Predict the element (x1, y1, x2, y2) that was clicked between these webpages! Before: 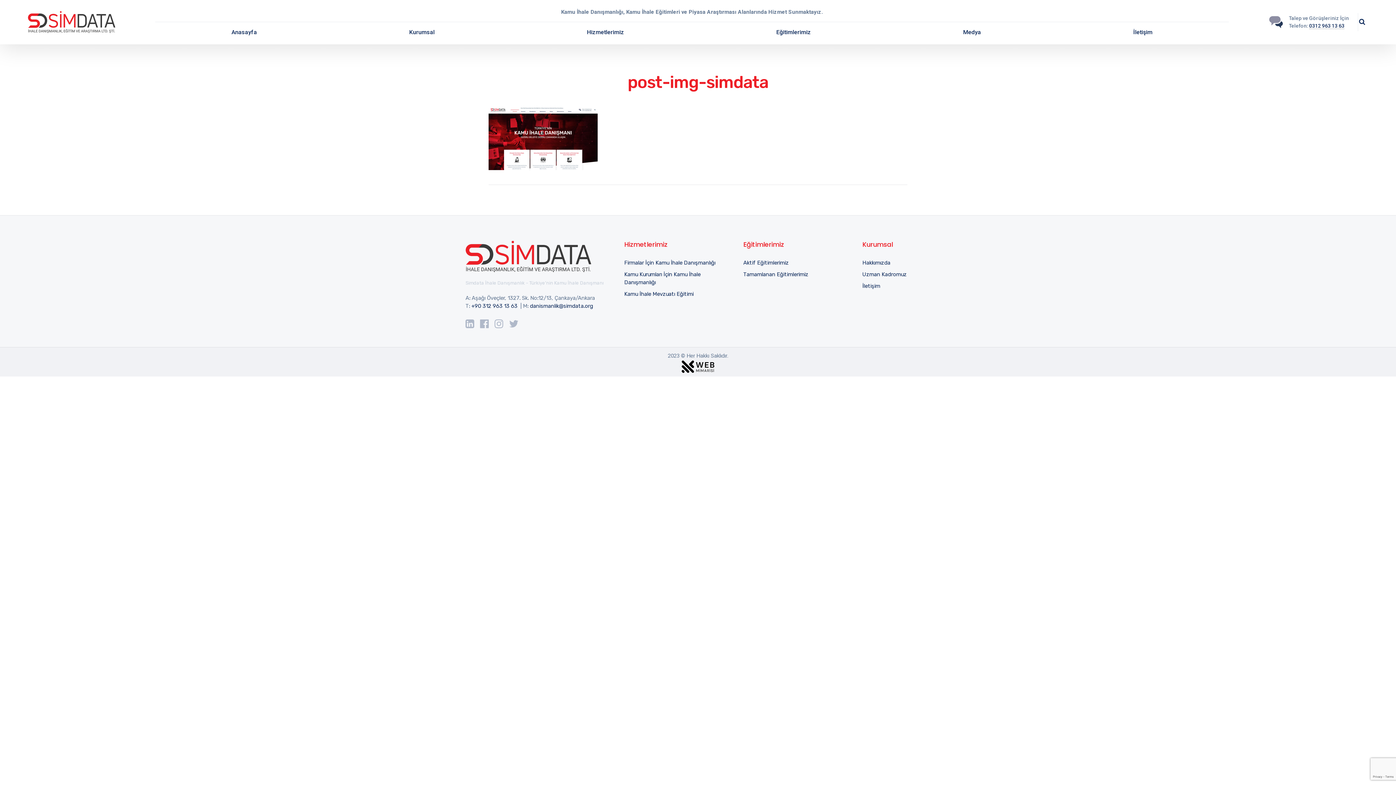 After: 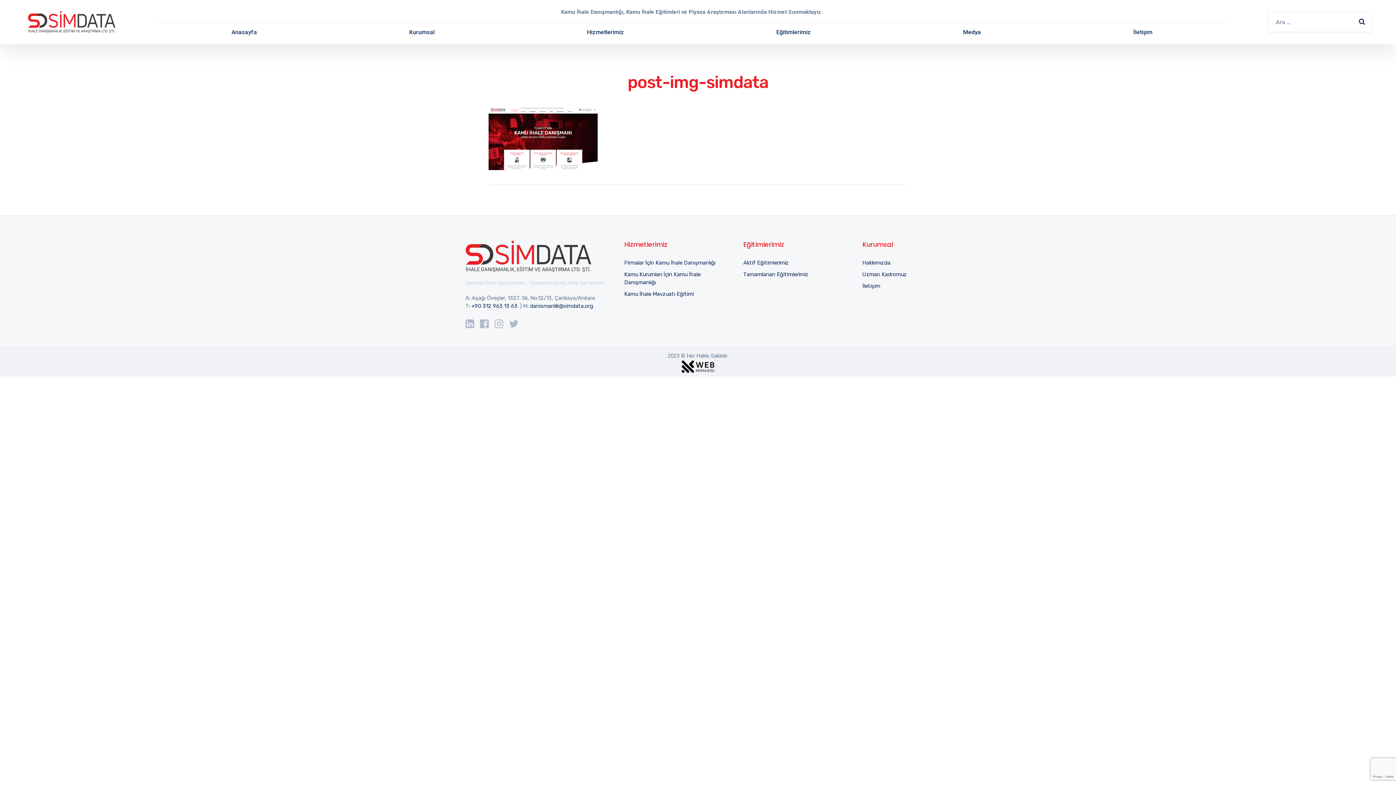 Action: bbox: (1359, 12, 1365, 32)